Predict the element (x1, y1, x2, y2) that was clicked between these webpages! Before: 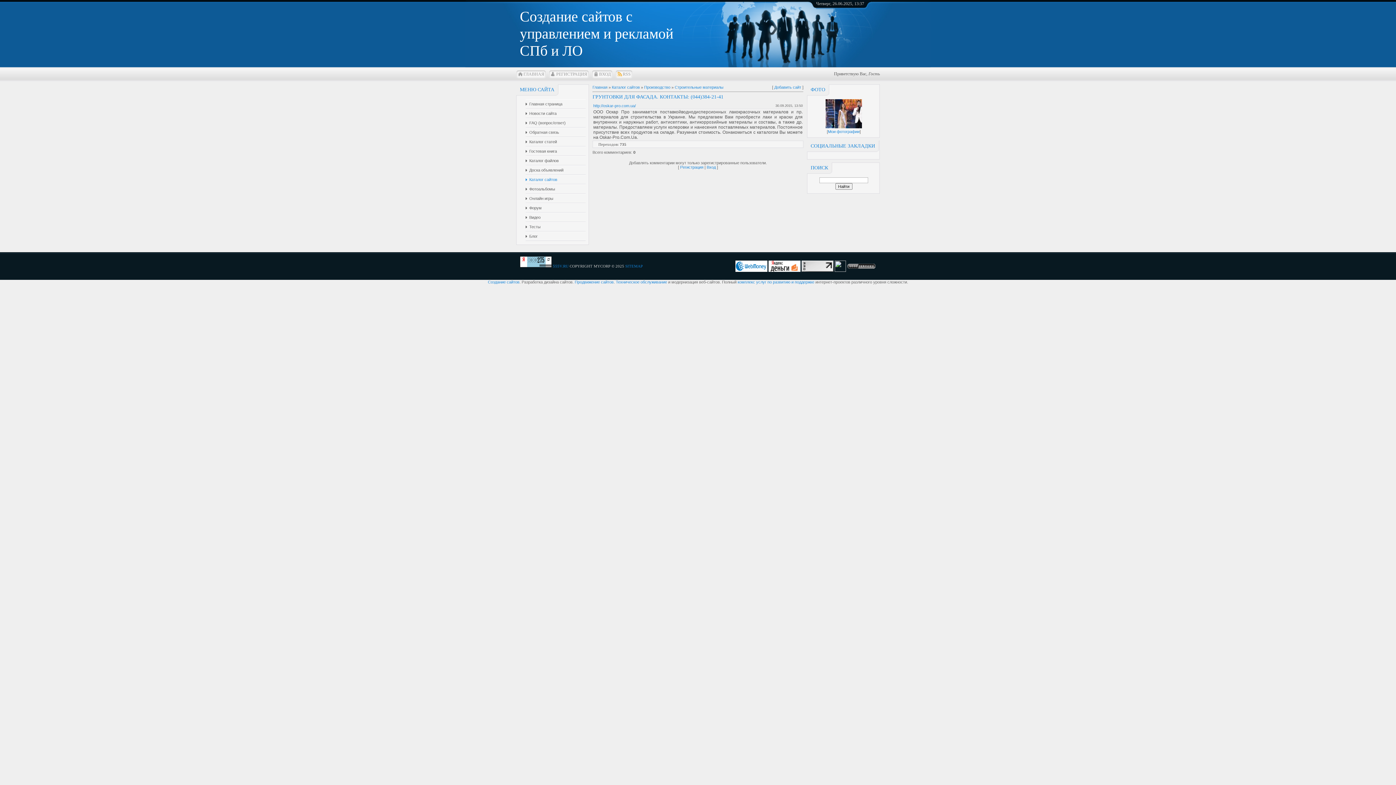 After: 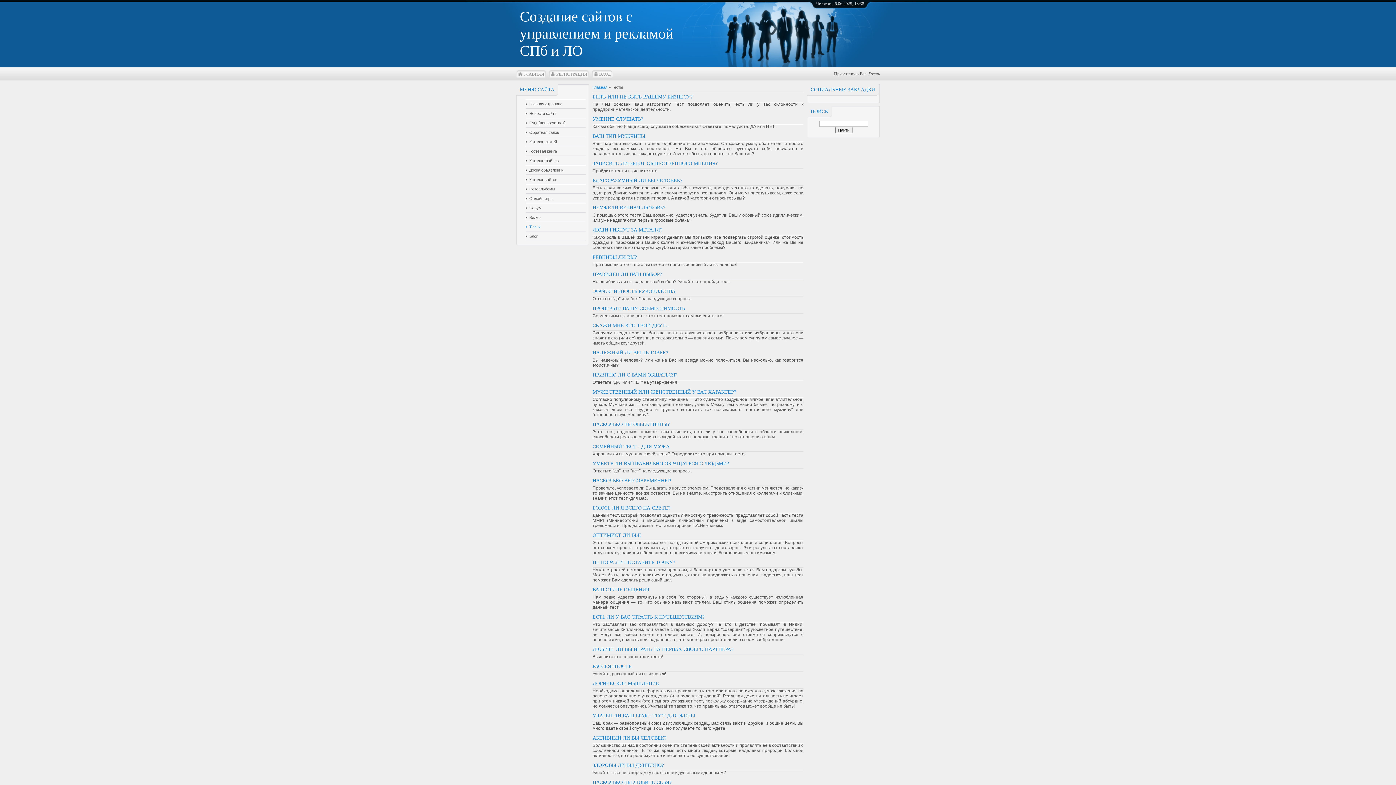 Action: bbox: (525, 223, 587, 230) label: Тесты